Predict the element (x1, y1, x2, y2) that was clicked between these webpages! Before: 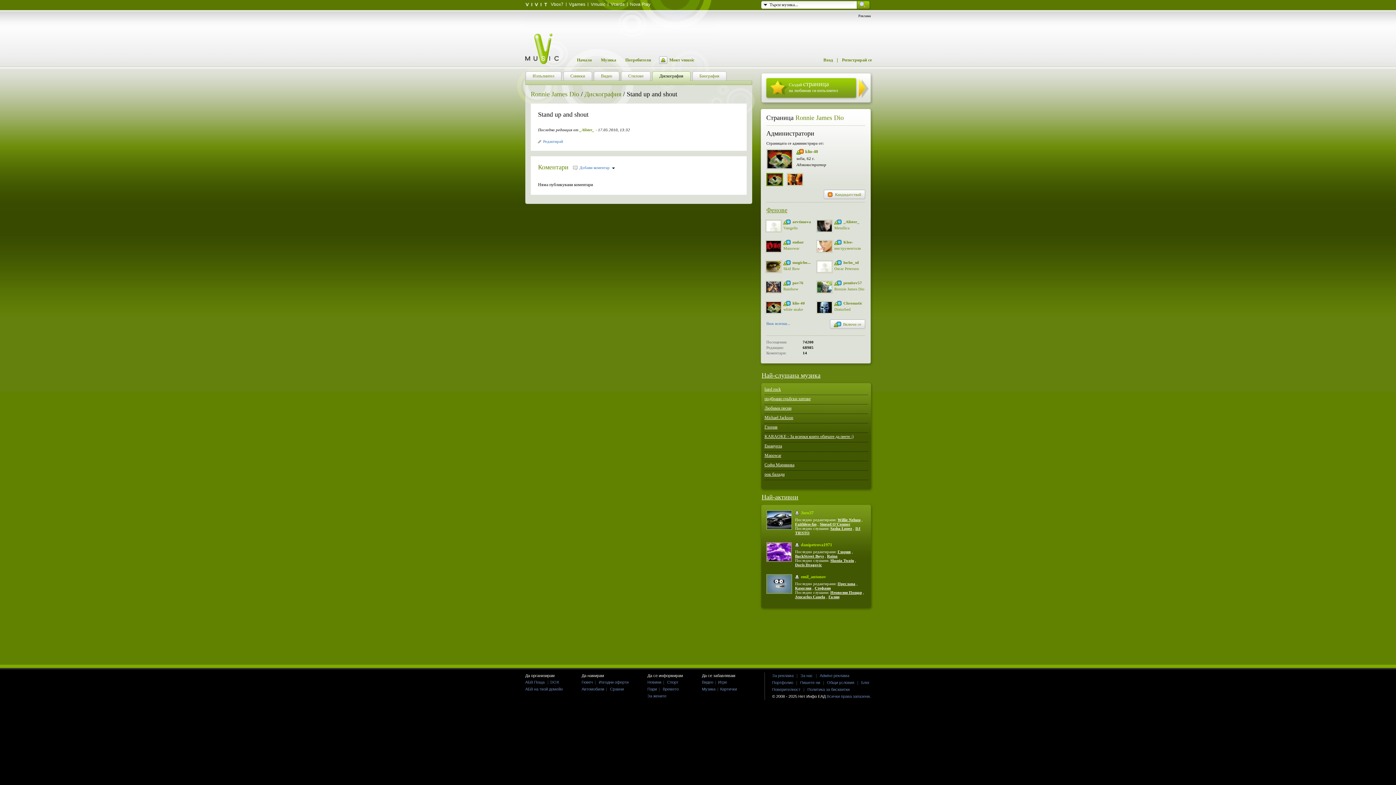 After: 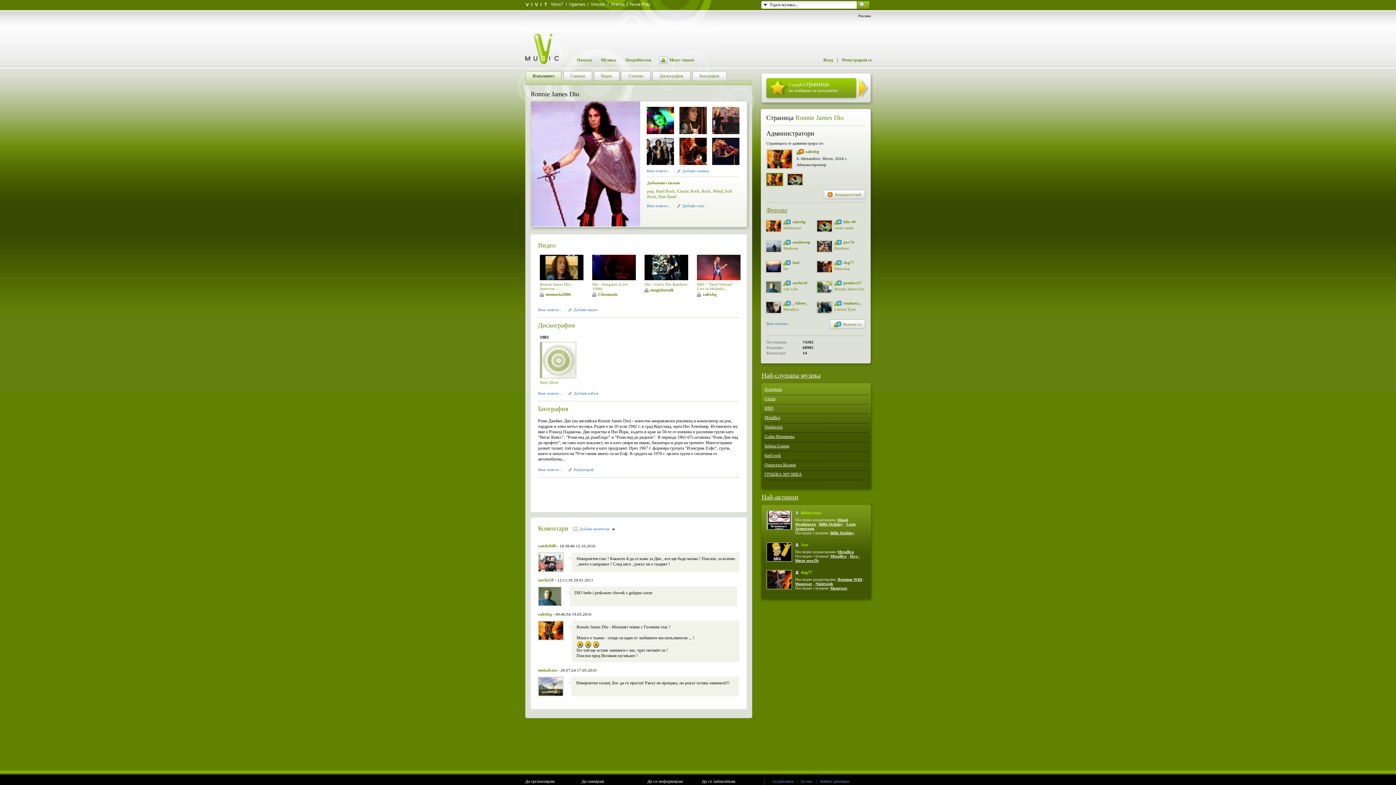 Action: label: Ronnie James Dio bbox: (530, 90, 579, 97)